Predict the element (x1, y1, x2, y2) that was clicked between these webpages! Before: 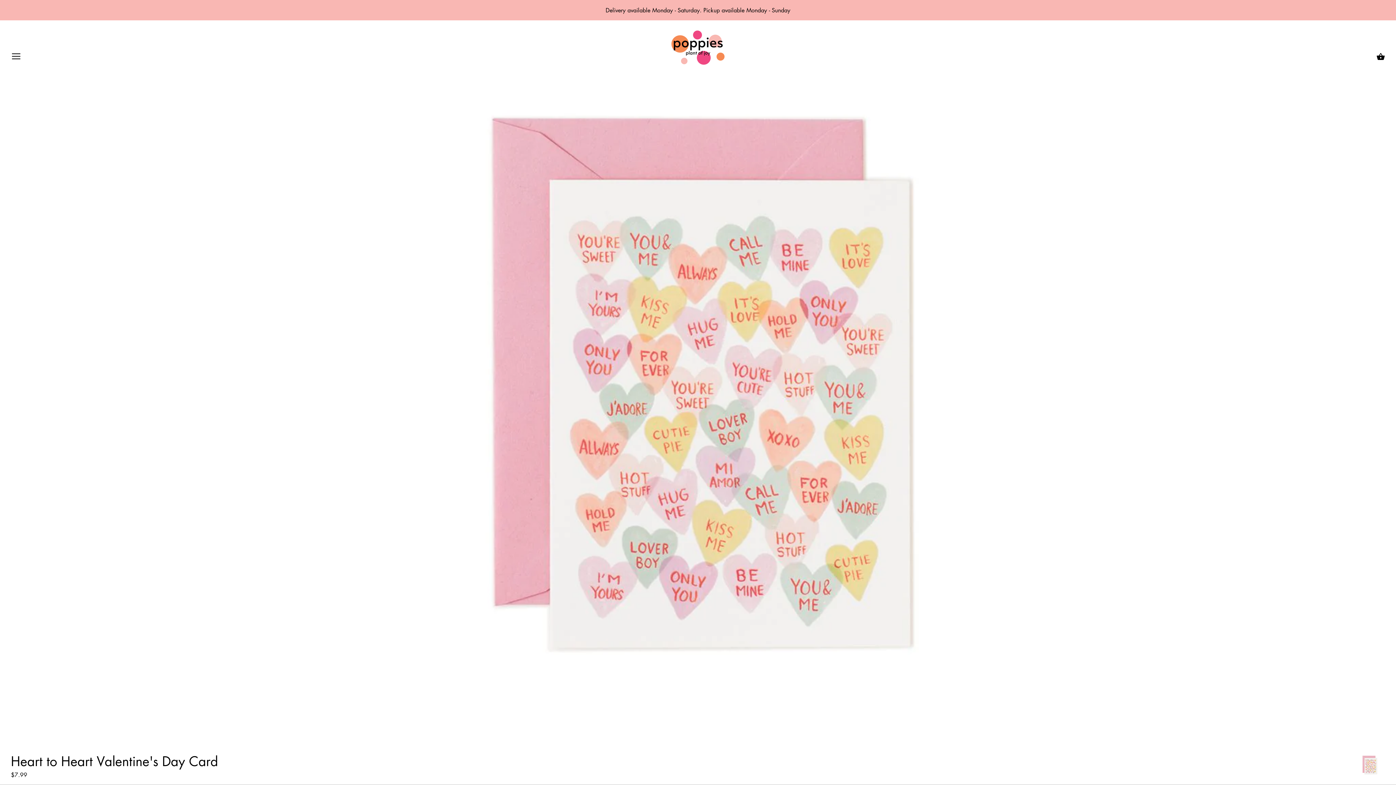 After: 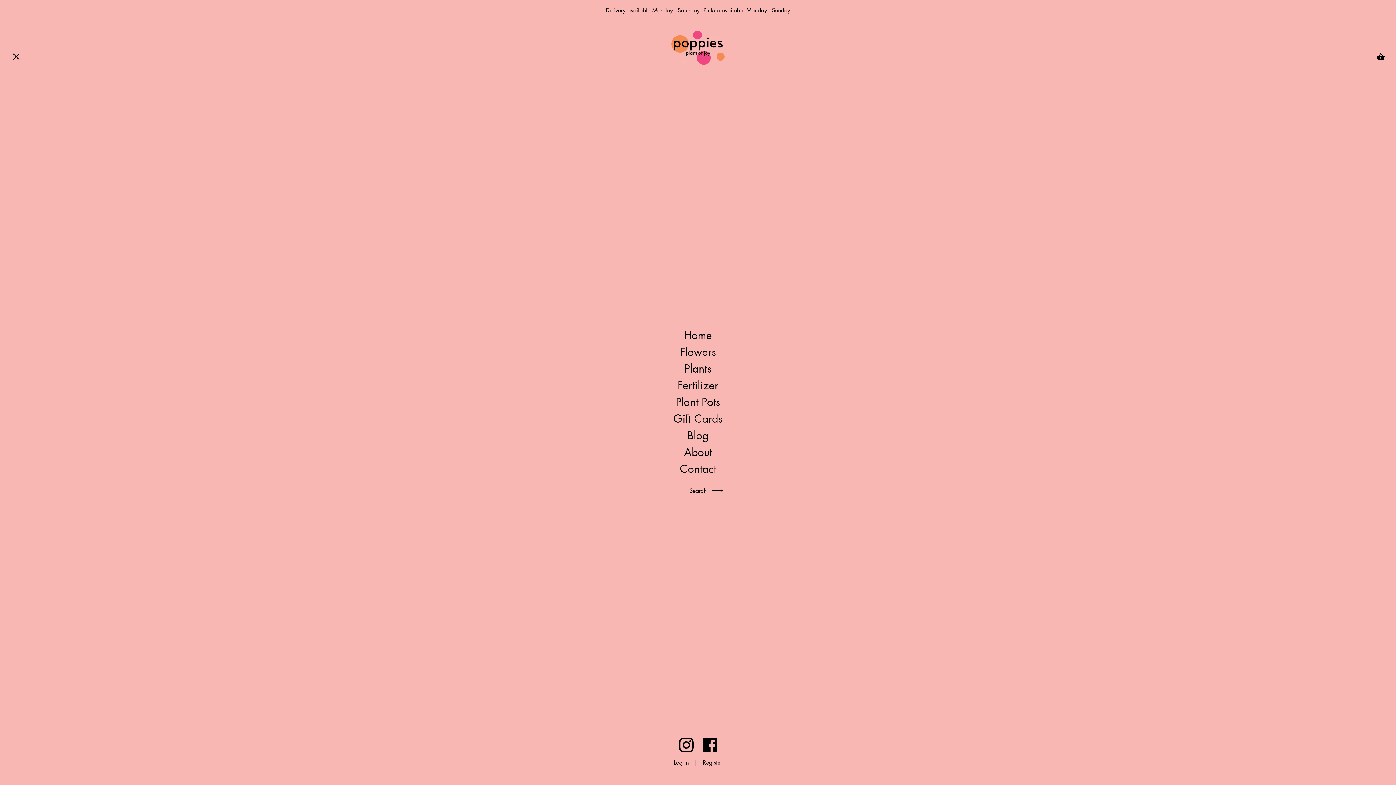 Action: label: Menu bbox: (10, 51, 21, 64)